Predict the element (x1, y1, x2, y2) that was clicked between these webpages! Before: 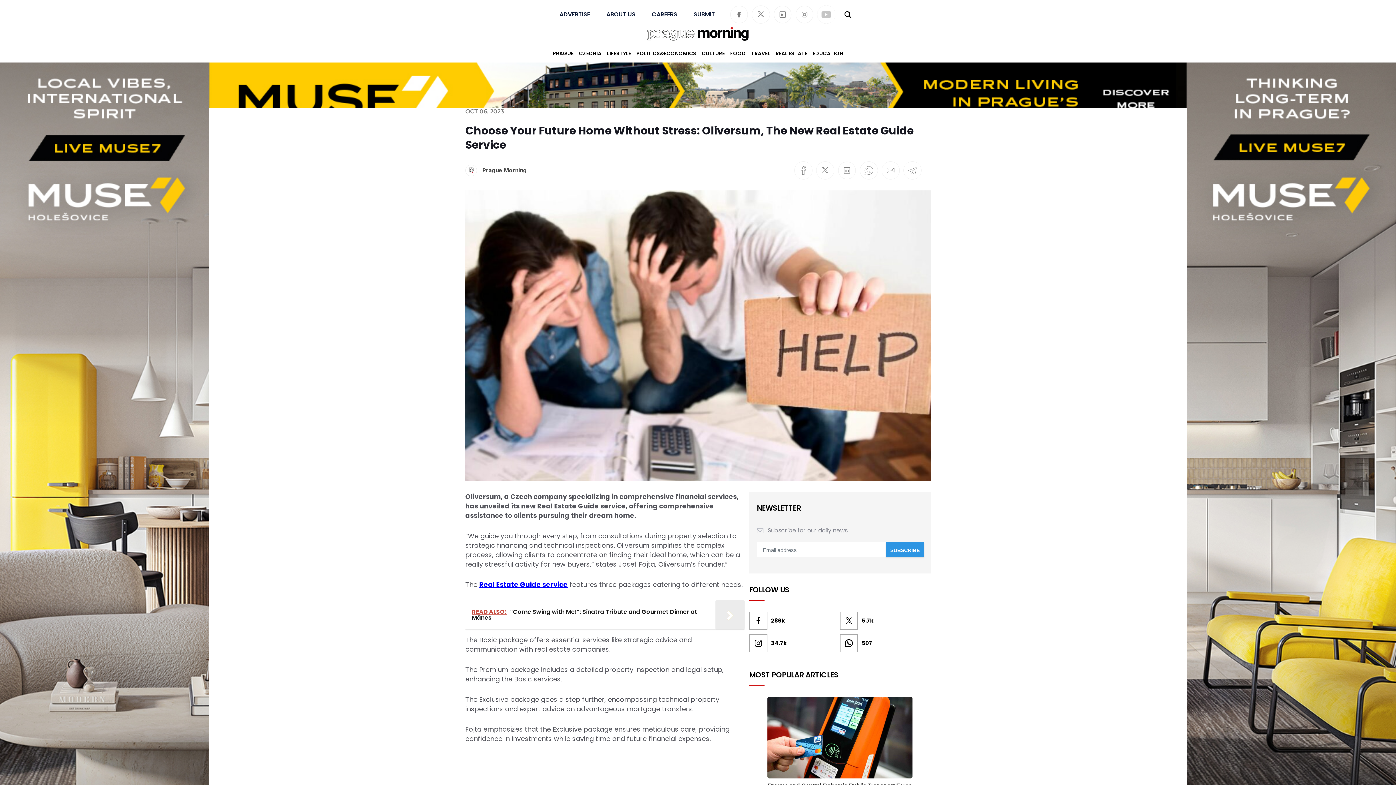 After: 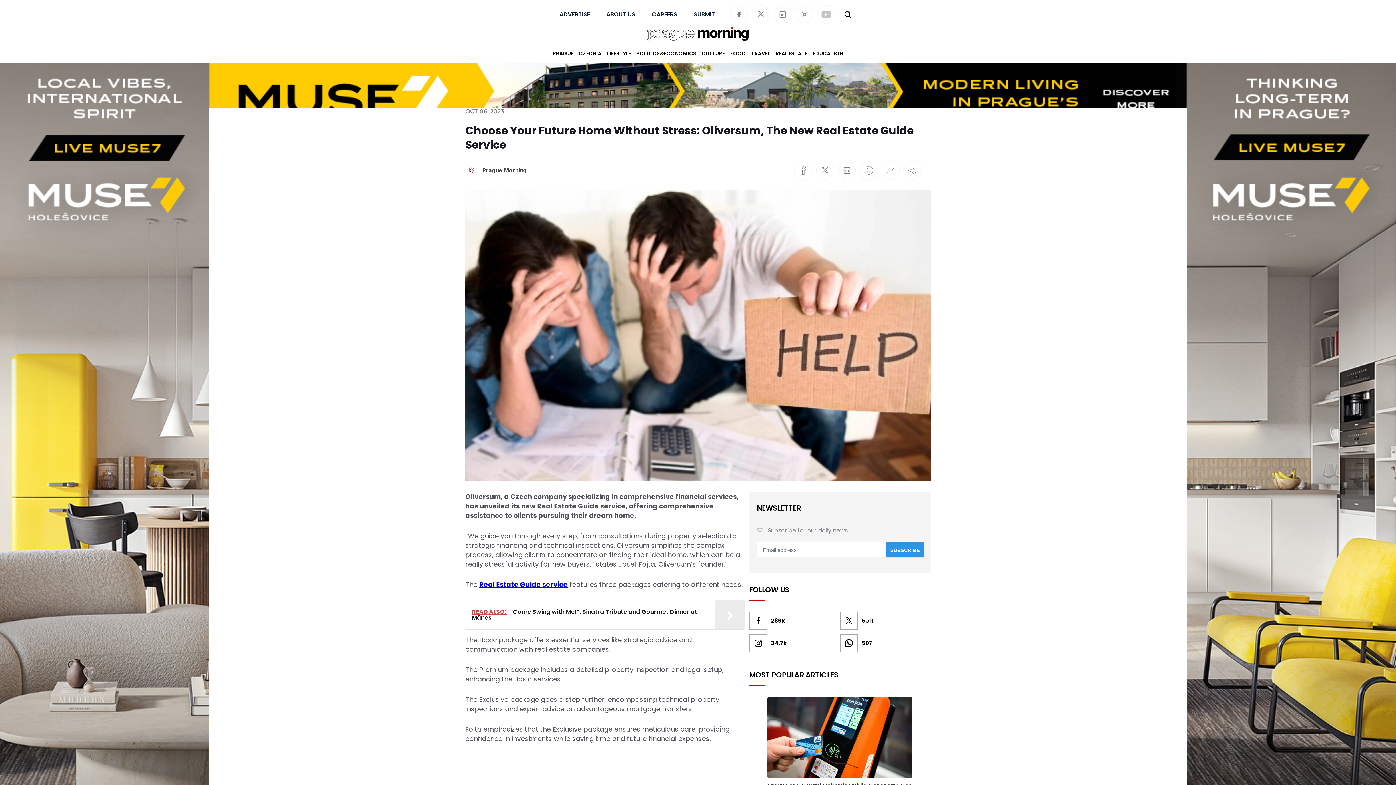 Action: bbox: (479, 580, 567, 589) label: Real Estate Guide service